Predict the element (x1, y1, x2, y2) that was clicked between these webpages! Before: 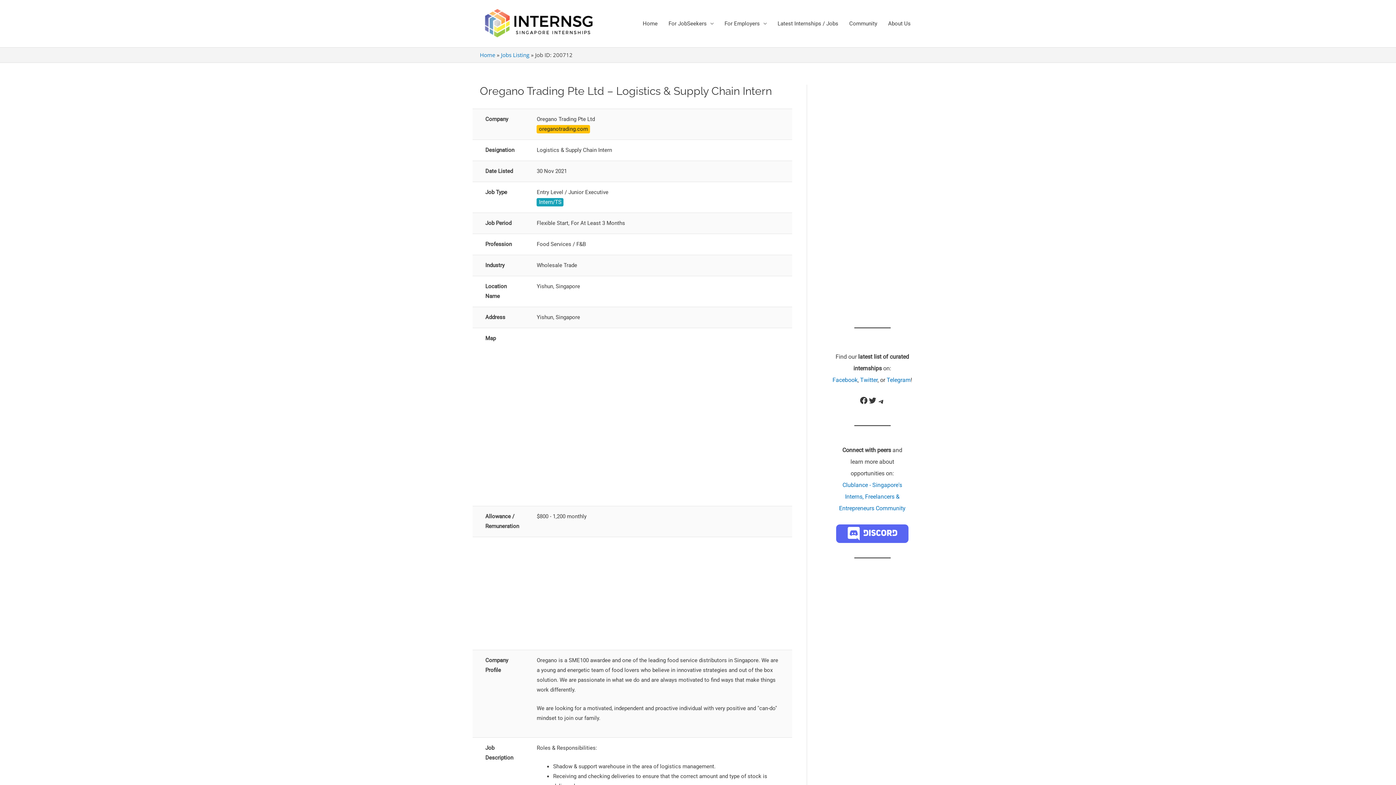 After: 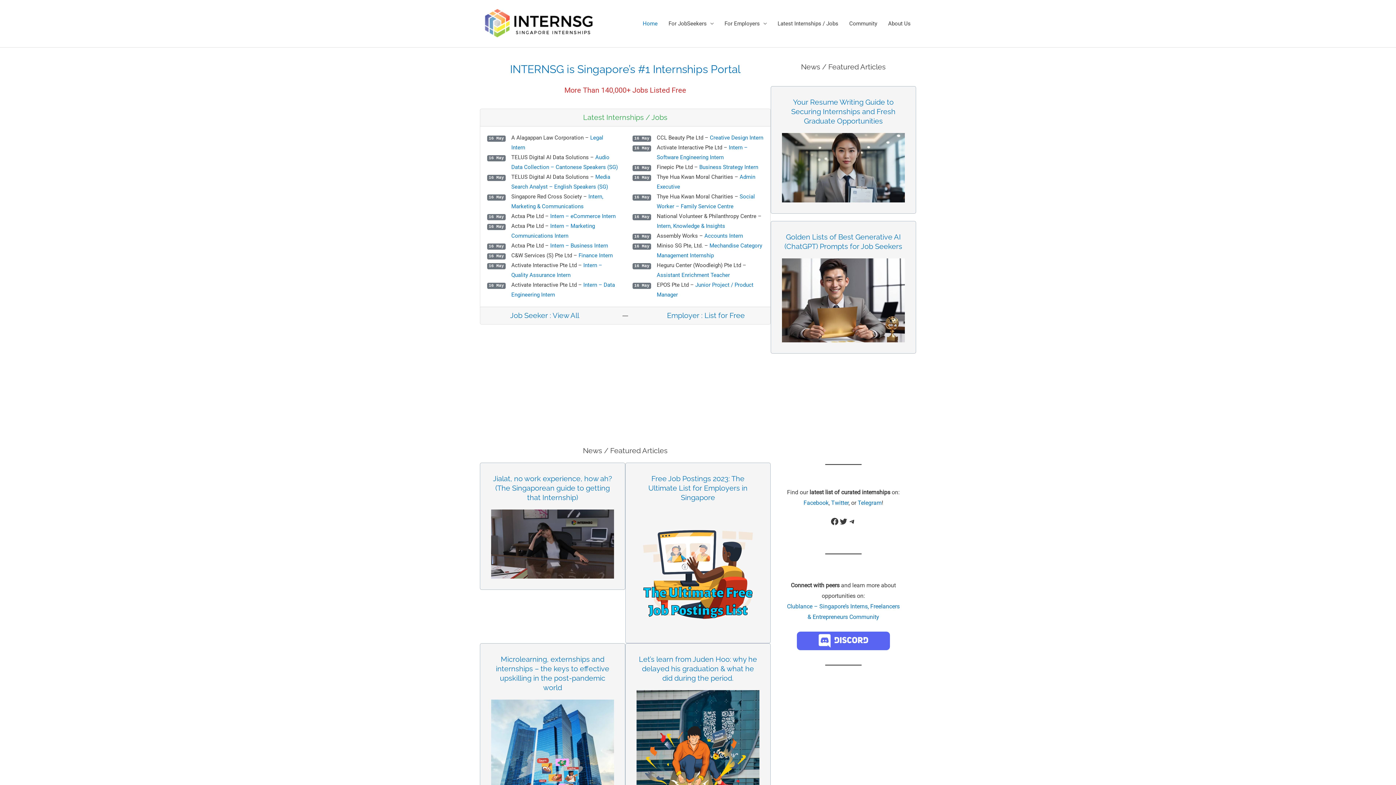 Action: bbox: (480, 51, 495, 58) label: Home